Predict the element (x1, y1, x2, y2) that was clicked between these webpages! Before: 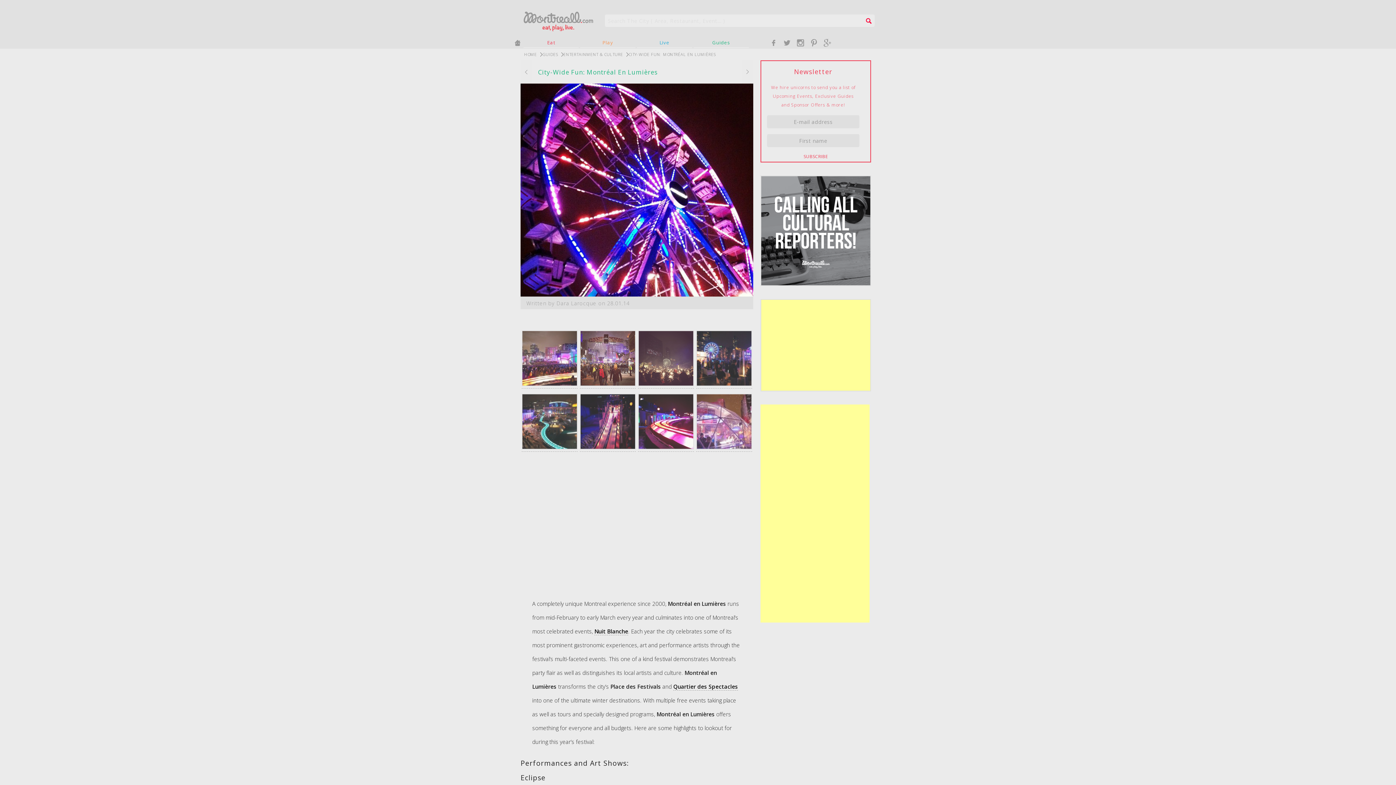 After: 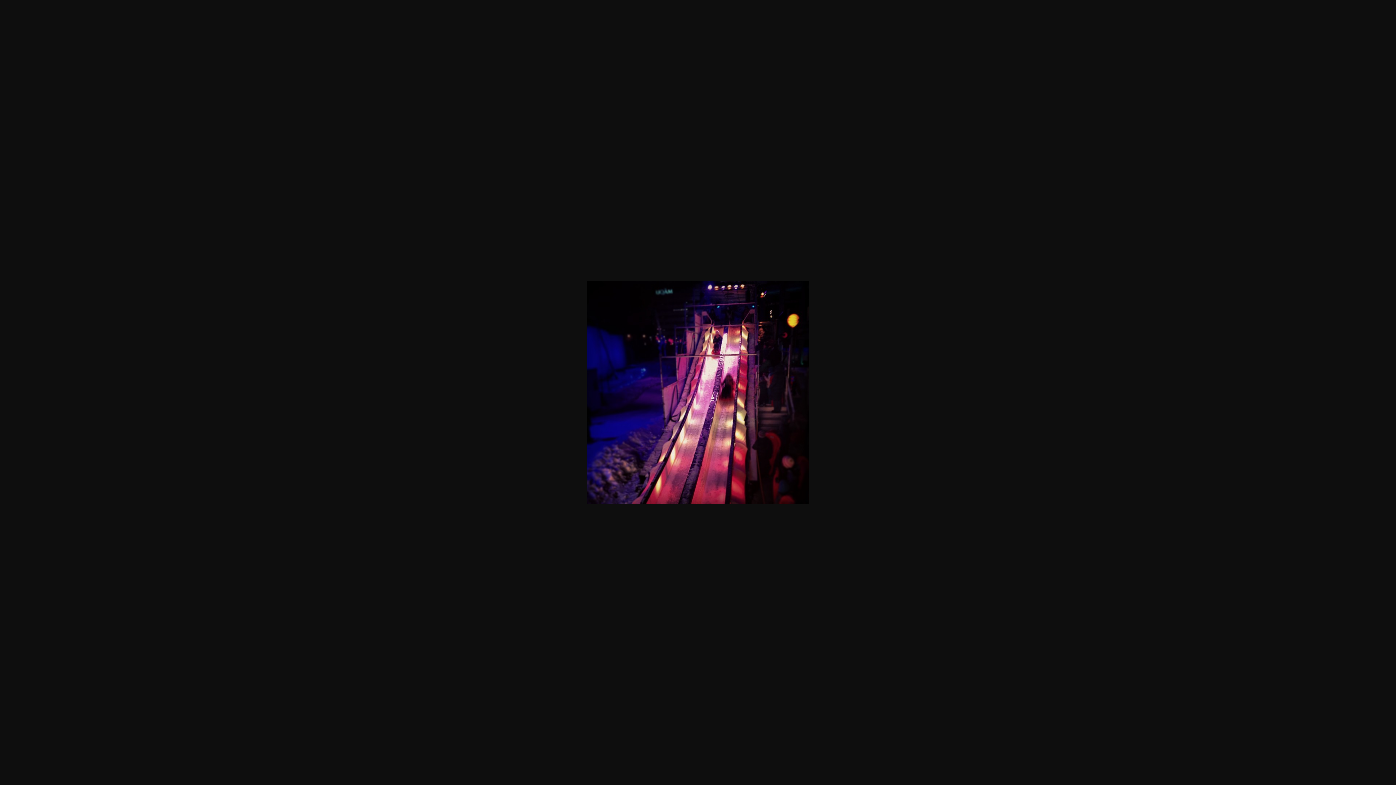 Action: bbox: (580, 443, 636, 452)